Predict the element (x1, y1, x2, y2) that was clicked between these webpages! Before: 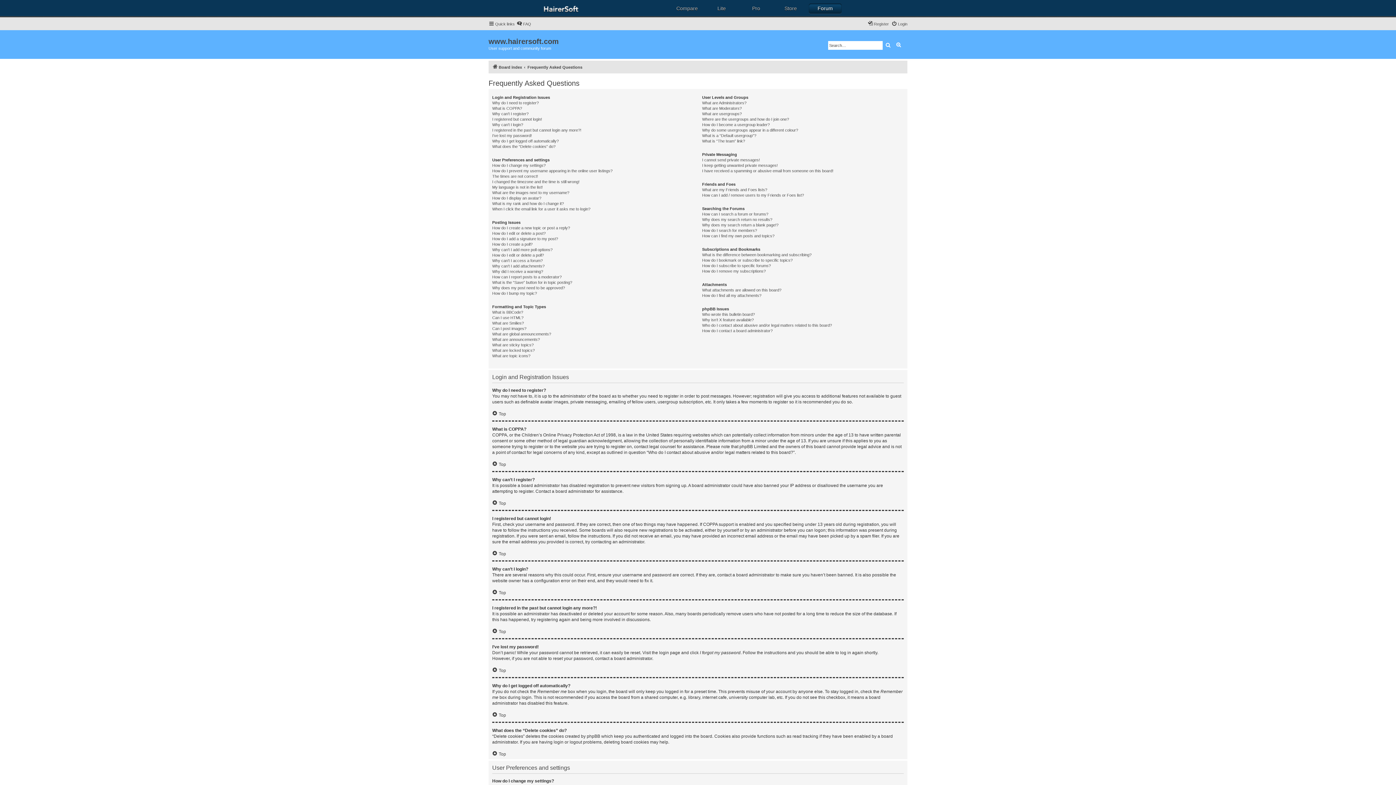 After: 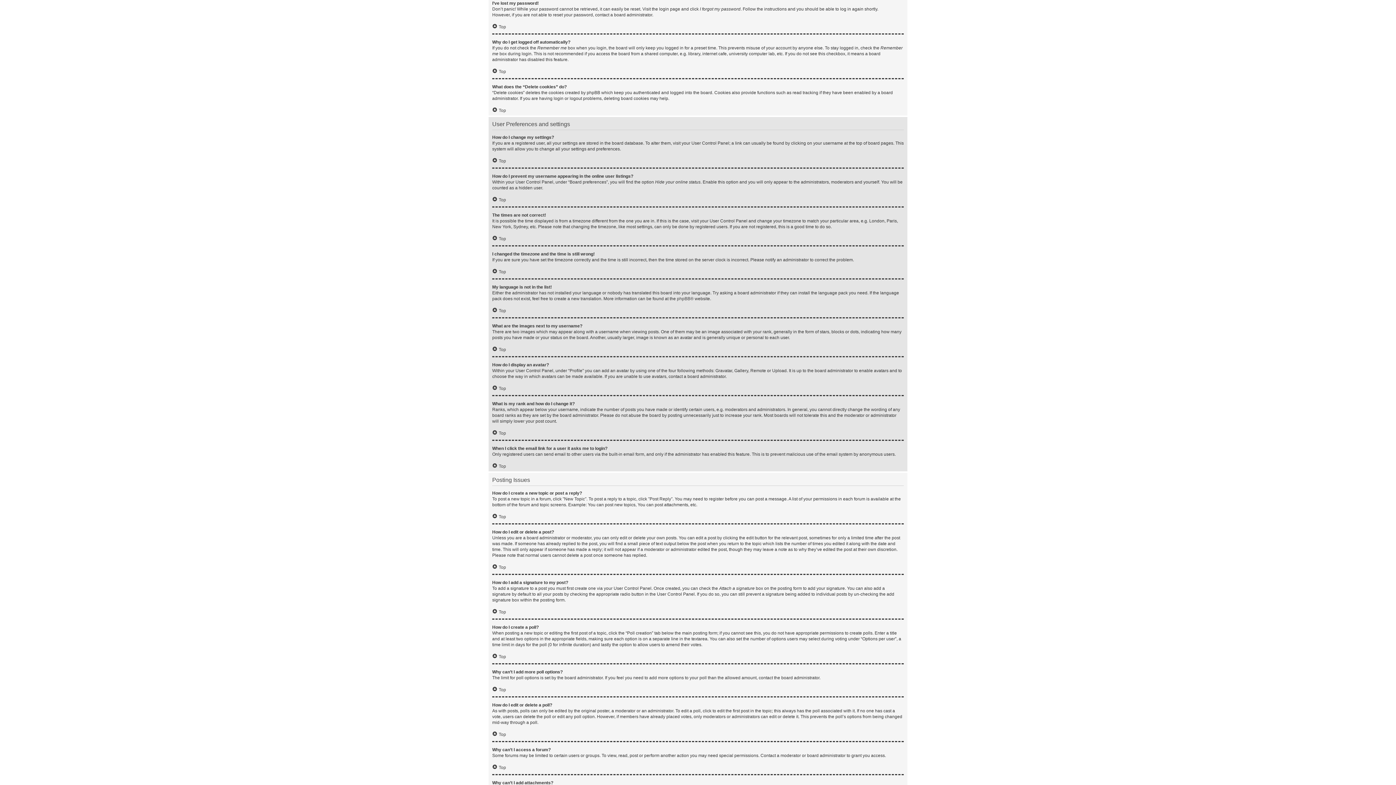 Action: label: I’ve lost my password! bbox: (492, 132, 532, 138)